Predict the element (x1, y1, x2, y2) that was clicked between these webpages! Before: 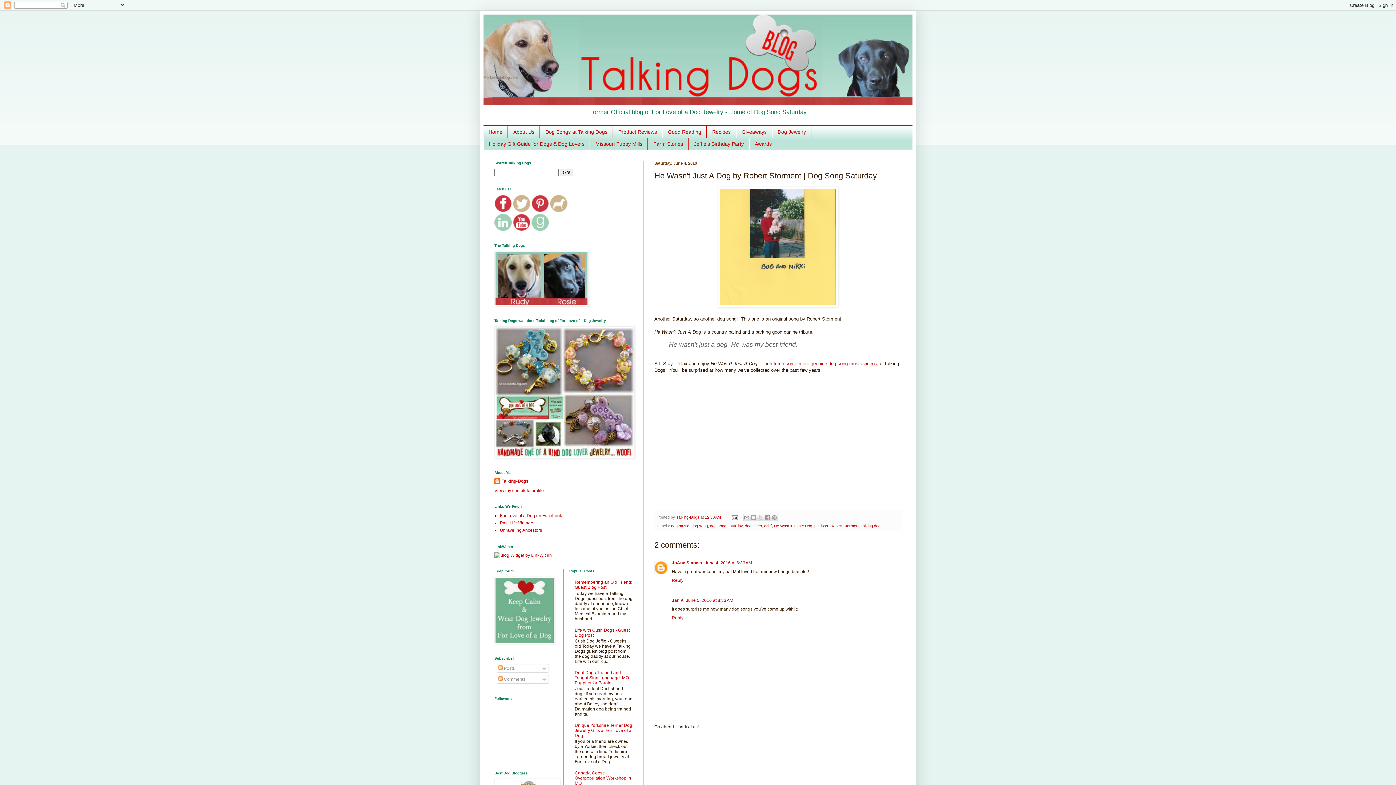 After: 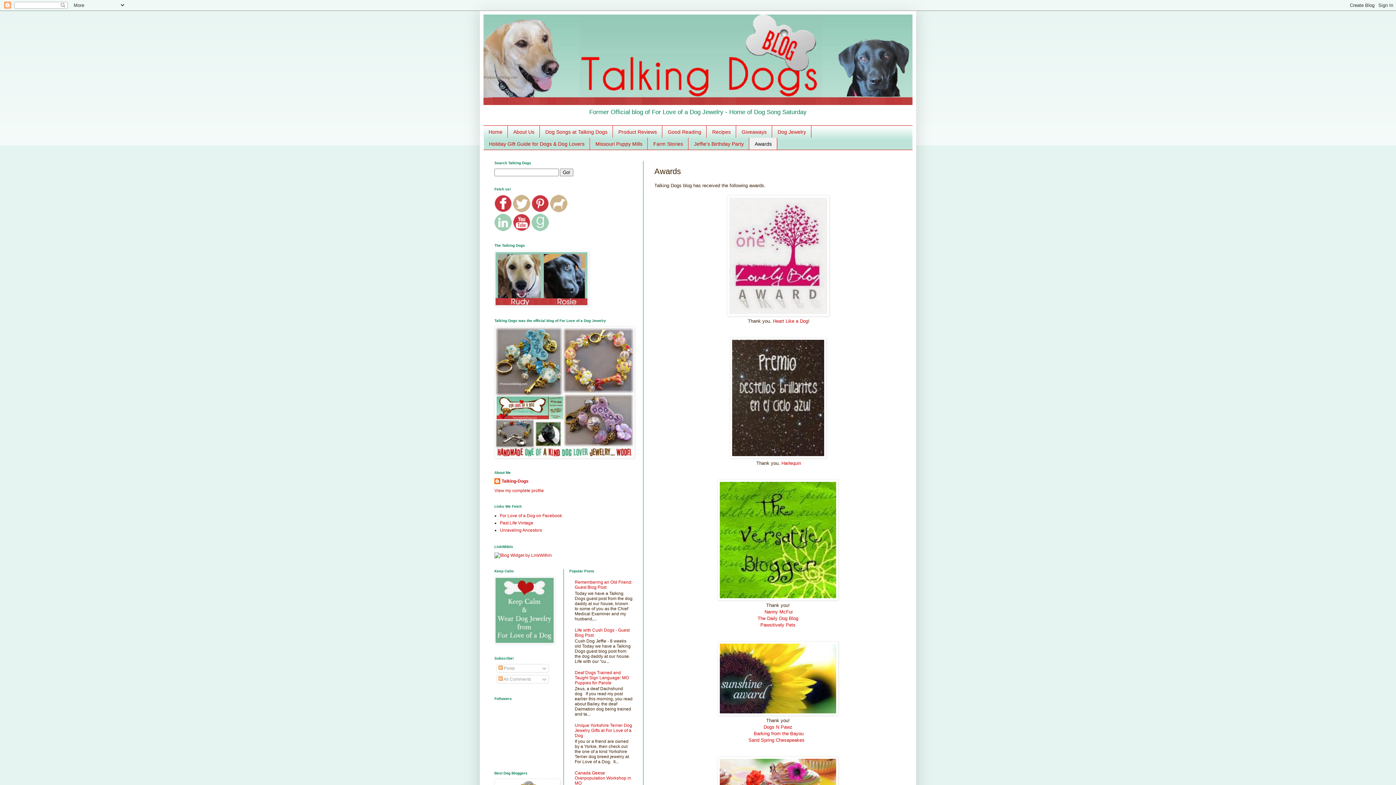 Action: bbox: (749, 137, 777, 149) label: Awards